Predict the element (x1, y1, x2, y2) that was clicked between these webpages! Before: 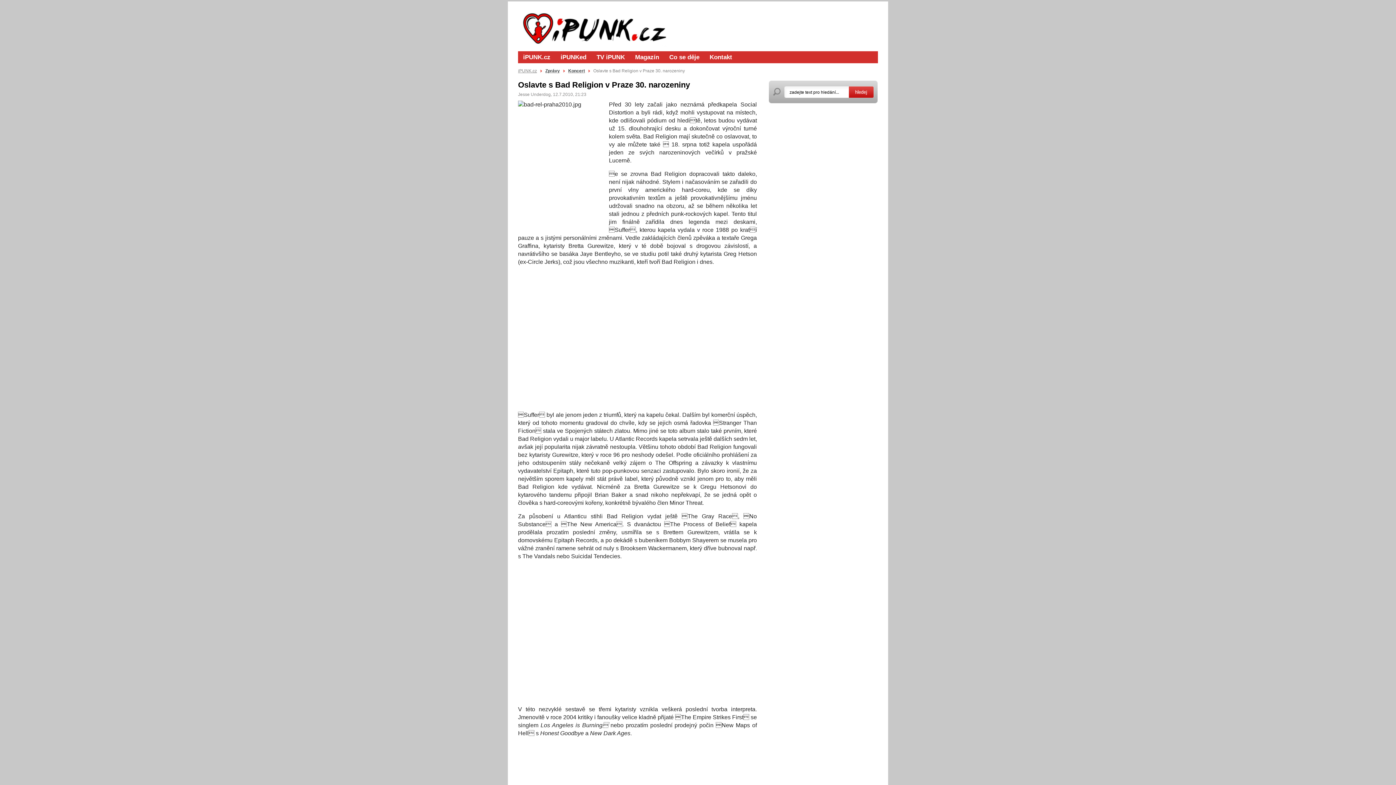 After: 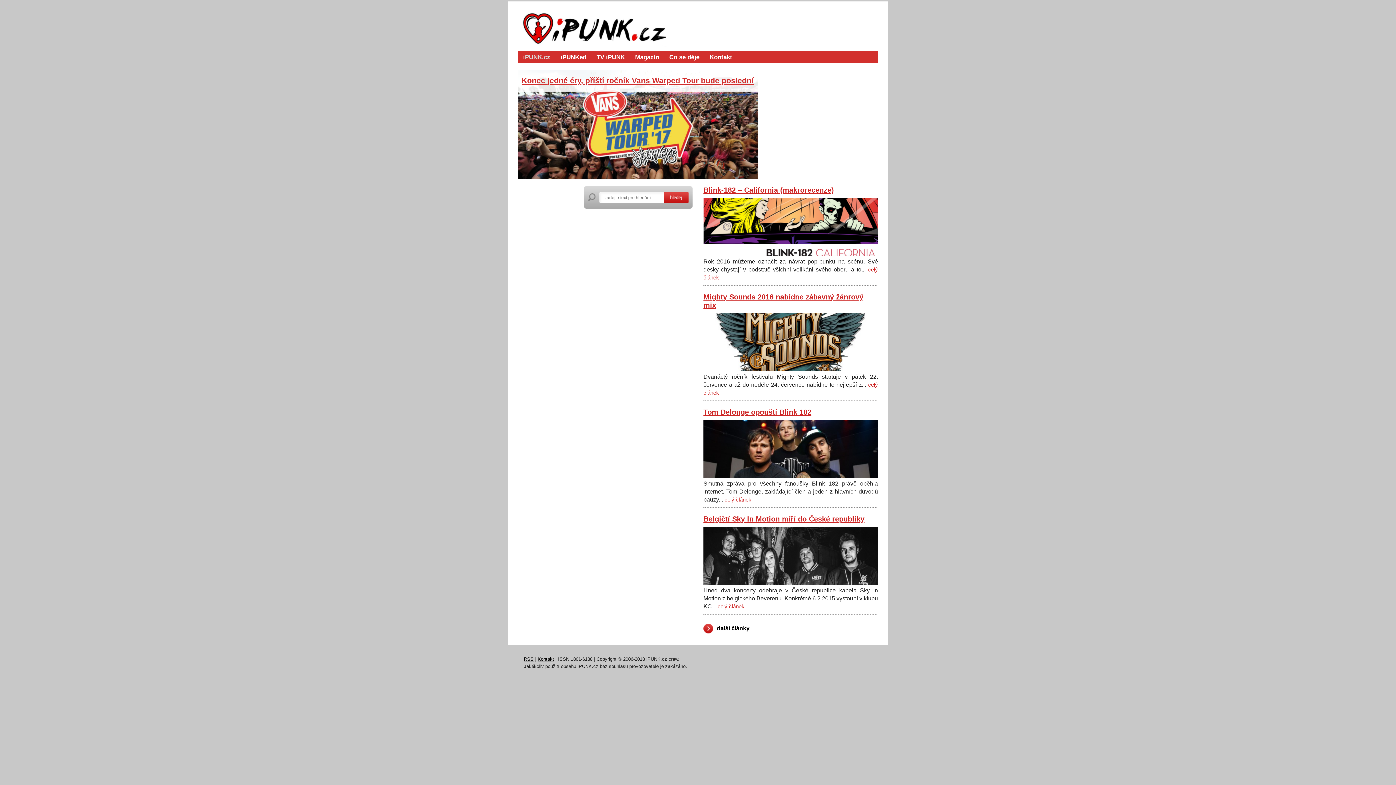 Action: bbox: (519, 41, 668, 47)